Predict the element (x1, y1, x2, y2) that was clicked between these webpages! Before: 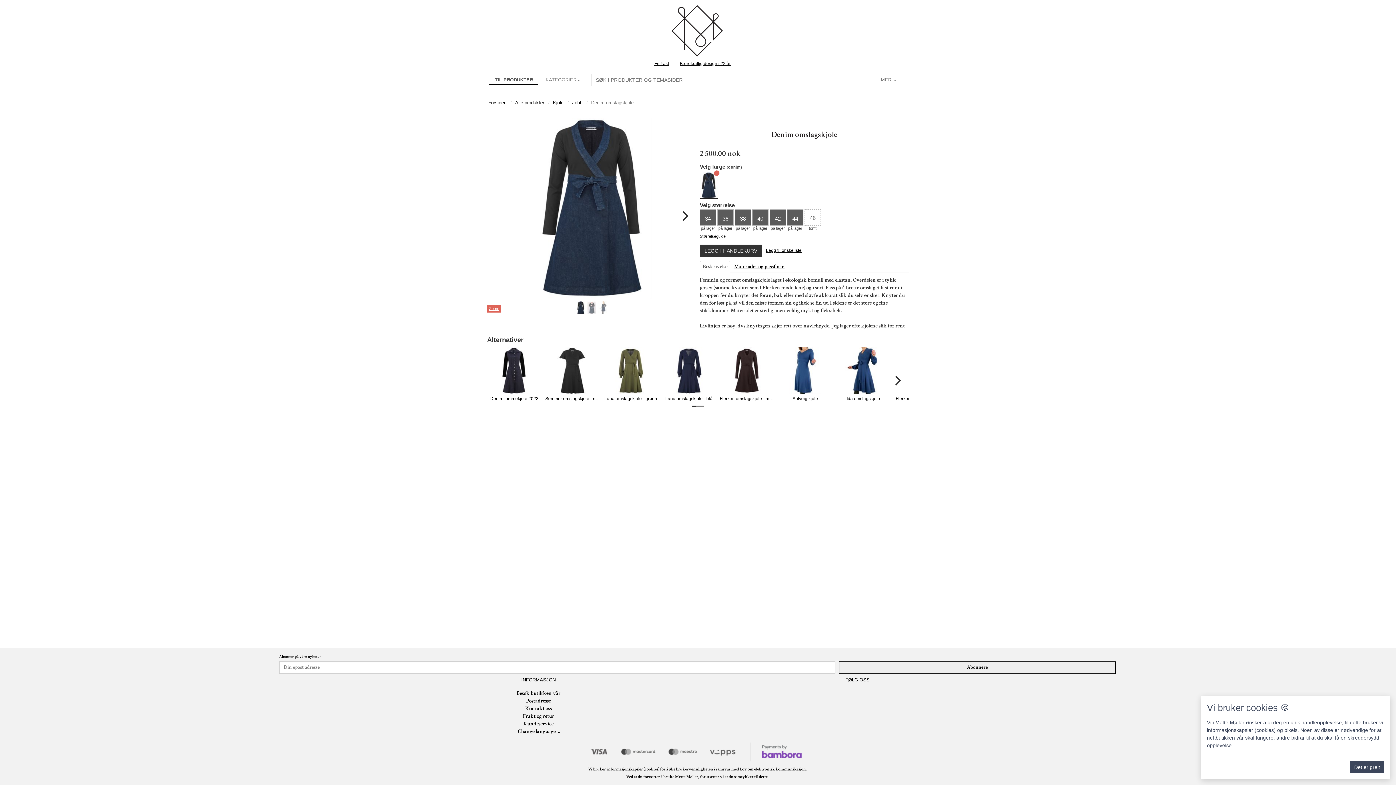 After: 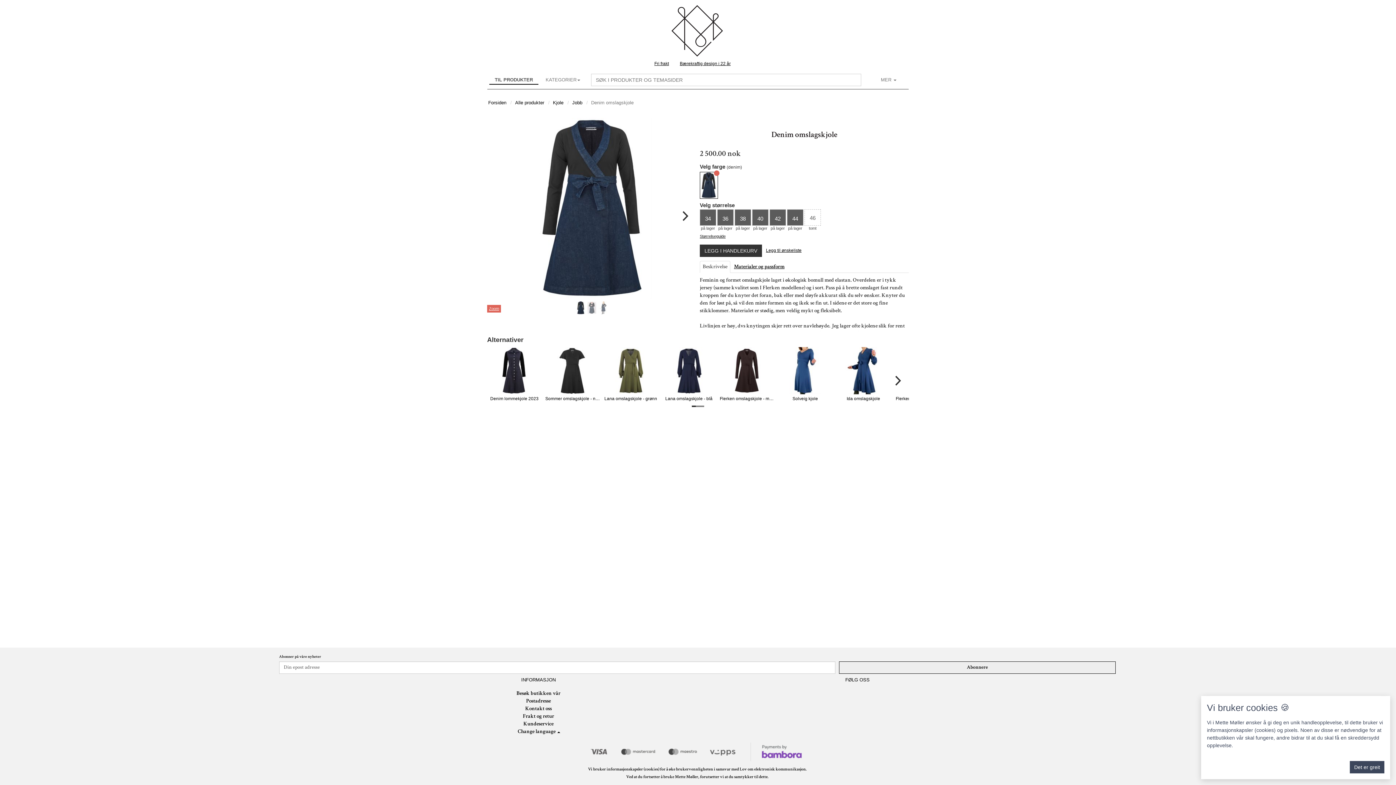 Action: bbox: (700, 182, 717, 187)